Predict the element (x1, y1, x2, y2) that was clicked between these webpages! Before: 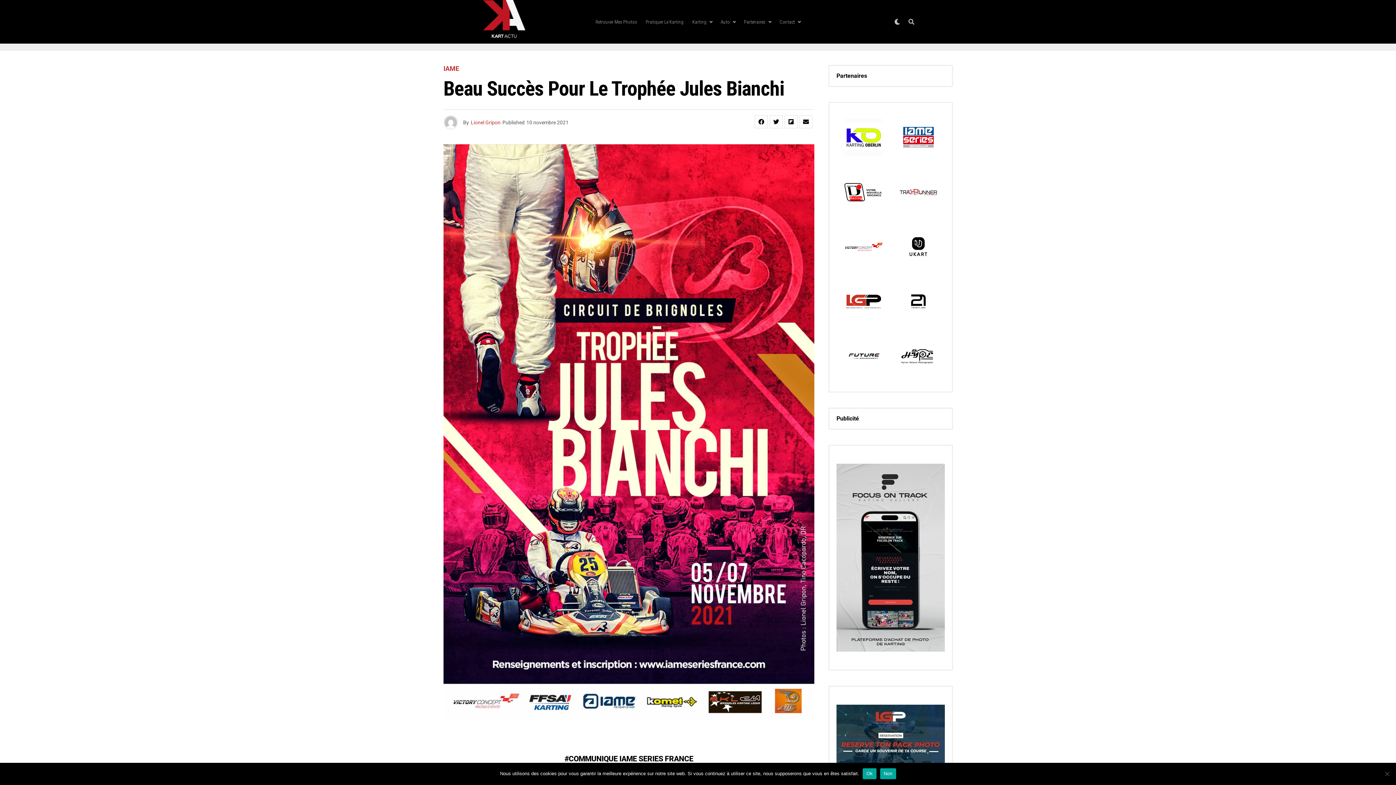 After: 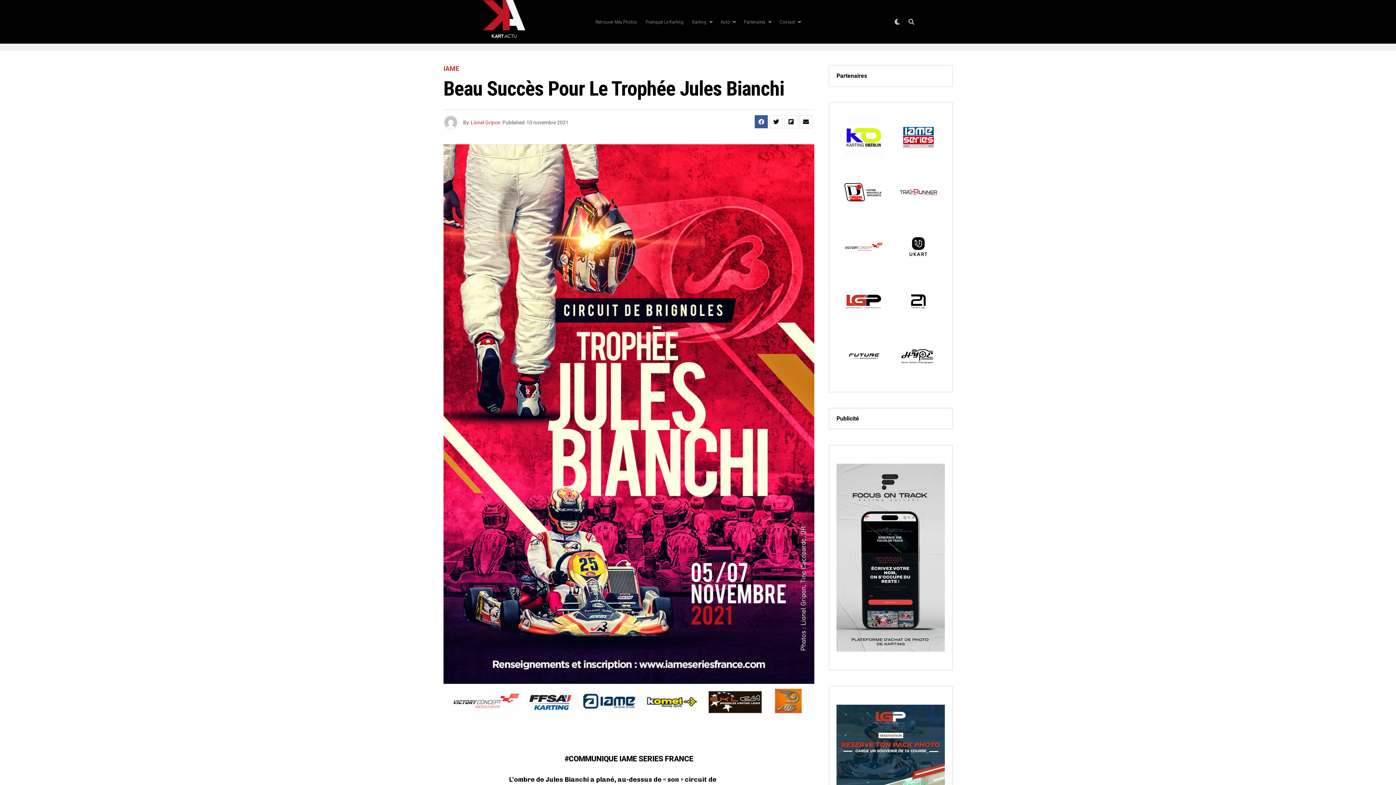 Action: bbox: (754, 115, 768, 128)